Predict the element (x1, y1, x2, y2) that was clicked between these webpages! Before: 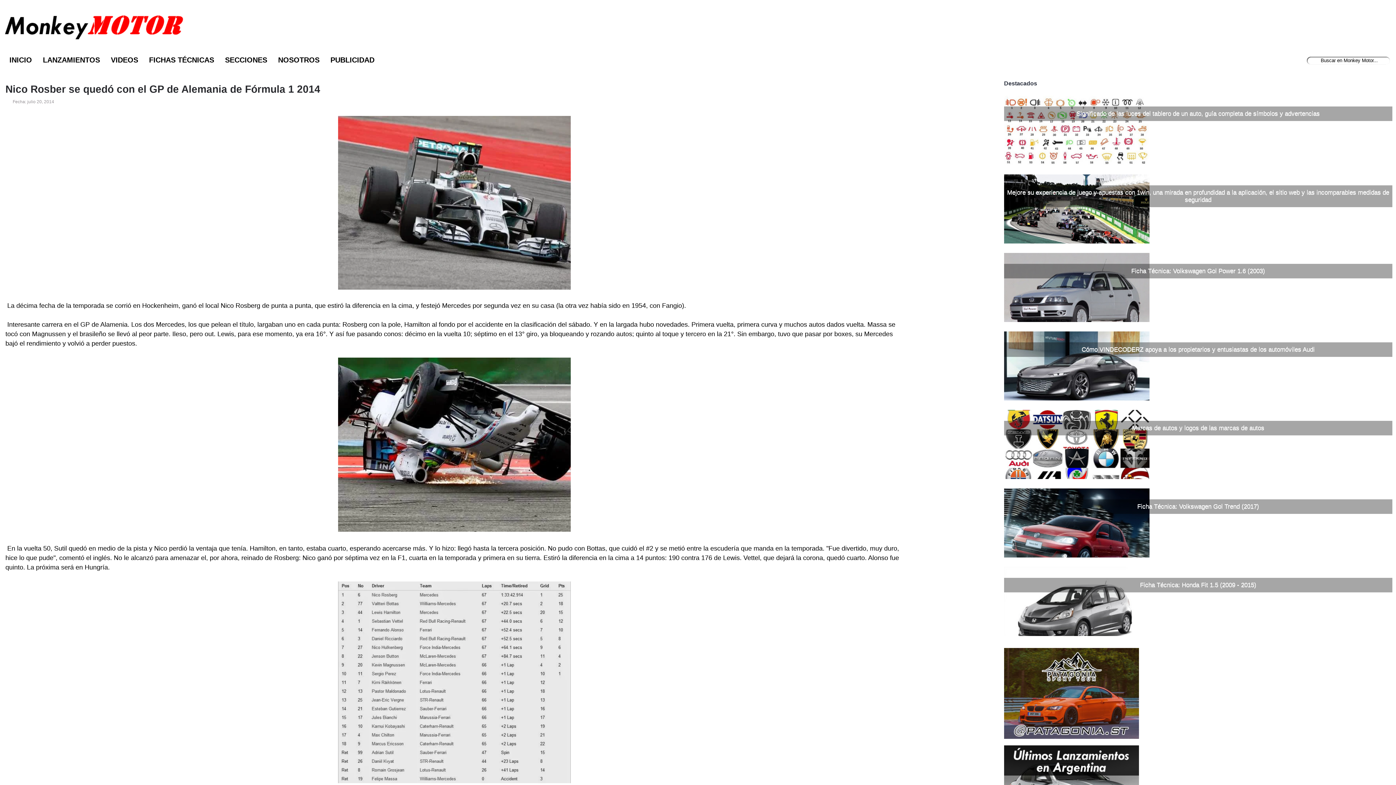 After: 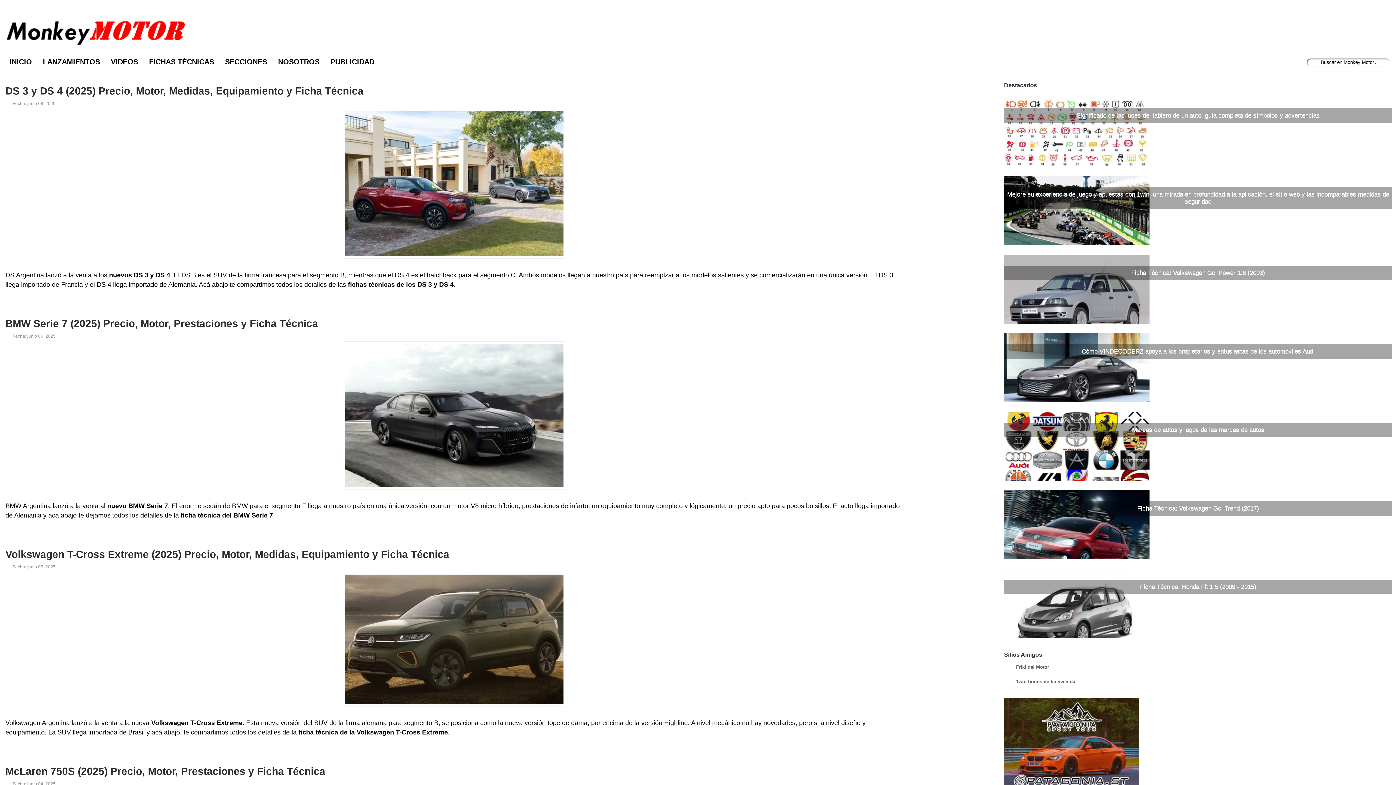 Action: label: INICIO bbox: (4, 51, 37, 67)